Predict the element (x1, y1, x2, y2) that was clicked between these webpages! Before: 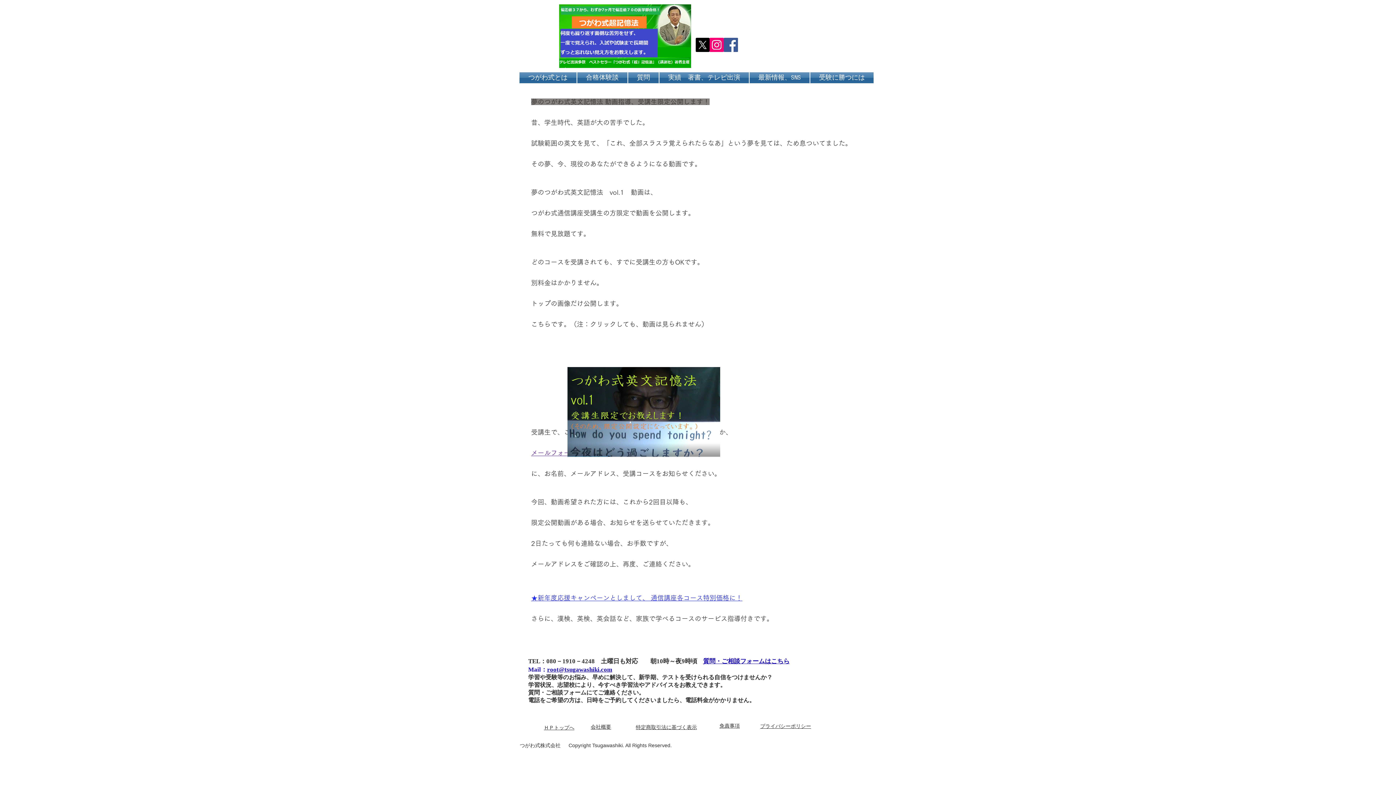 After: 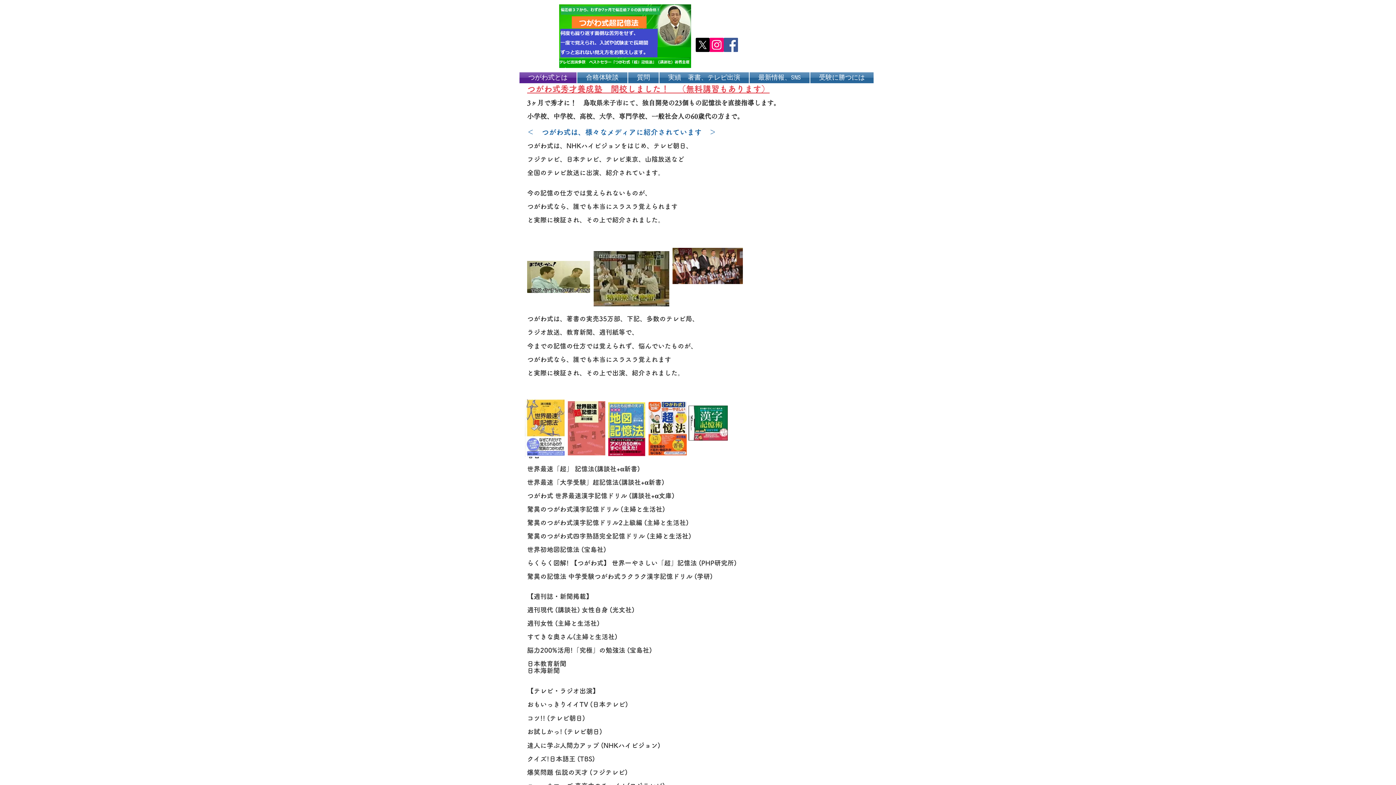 Action: label: ★新年度応援キャンペーンとしまして、 通信講座各コース特別価格に！ bbox: (531, 594, 742, 601)